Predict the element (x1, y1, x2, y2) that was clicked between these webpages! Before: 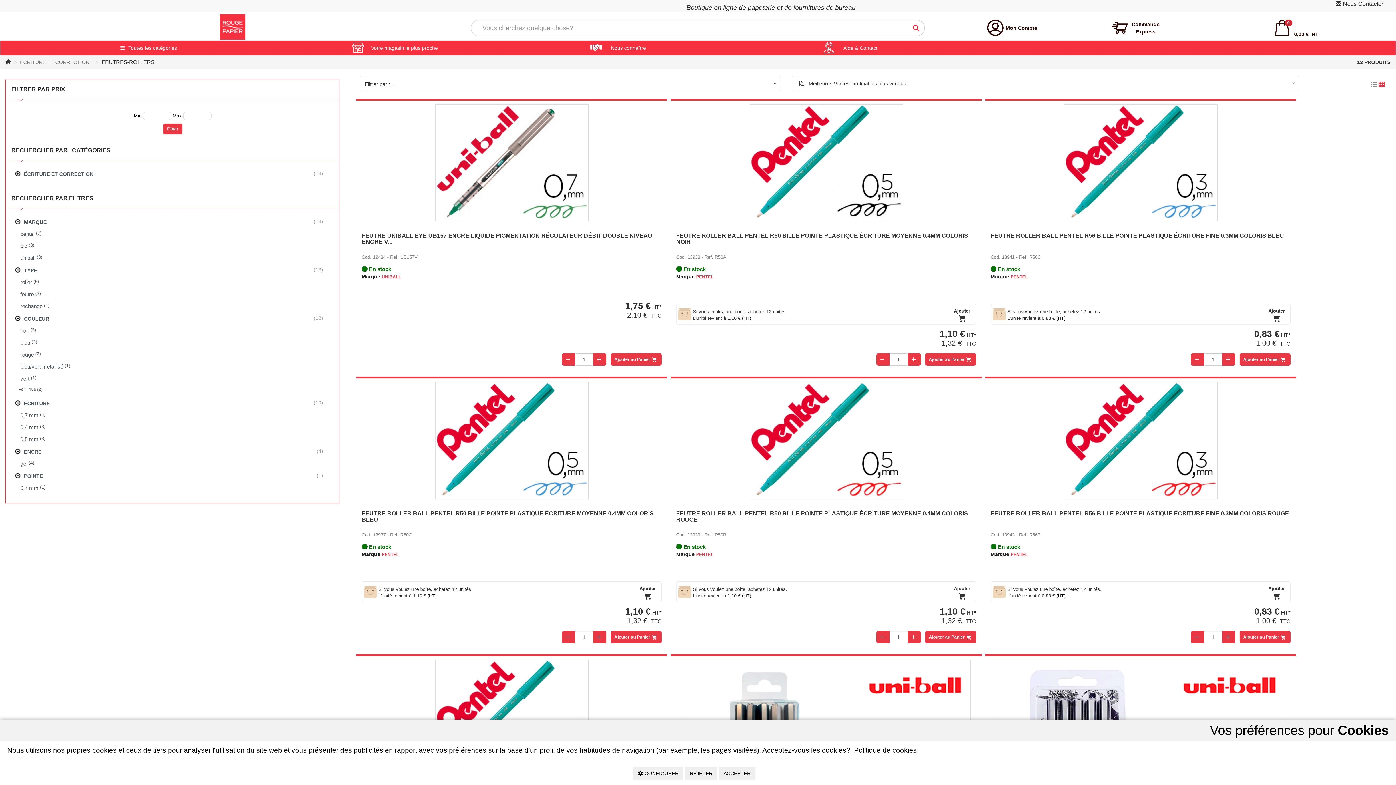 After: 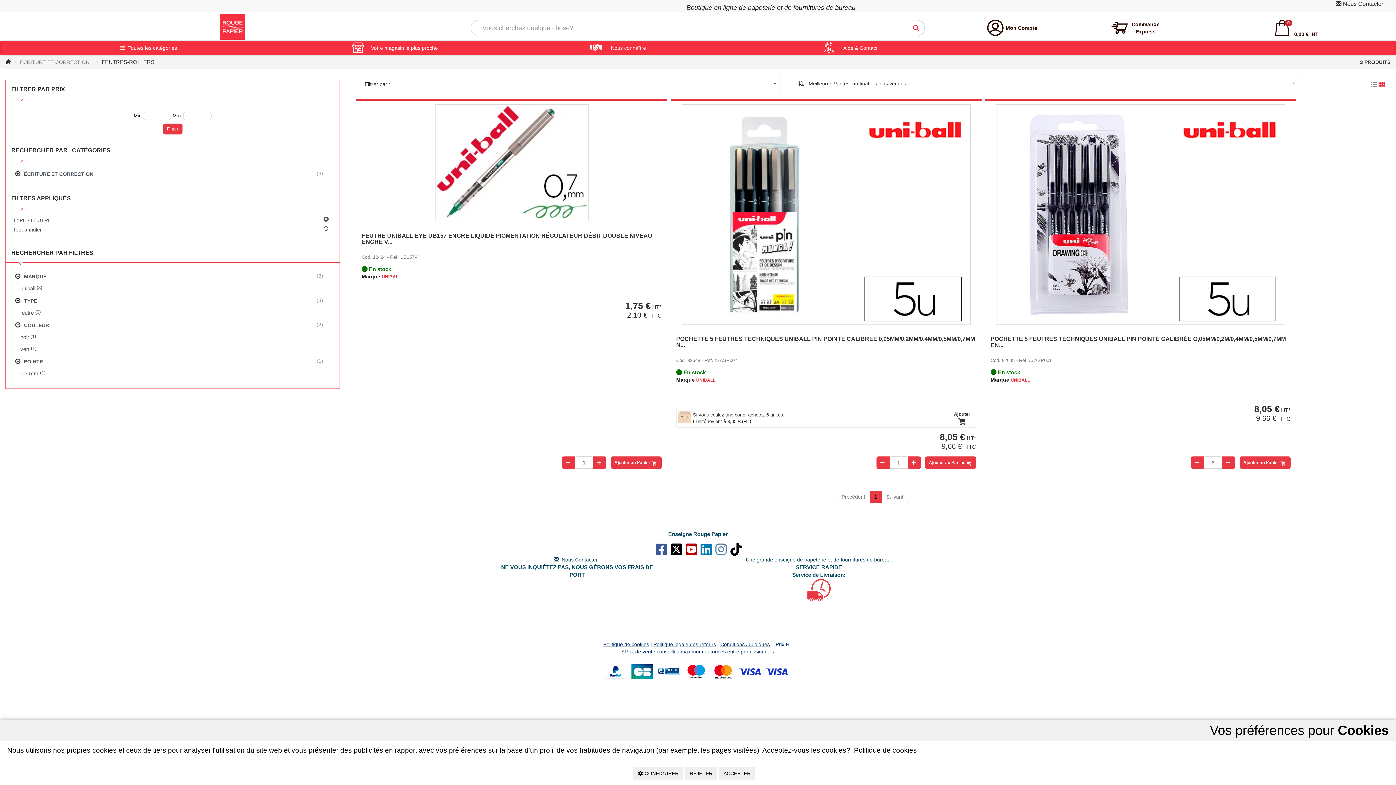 Action: label: feutre
 (3) bbox: (16, 288, 334, 300)